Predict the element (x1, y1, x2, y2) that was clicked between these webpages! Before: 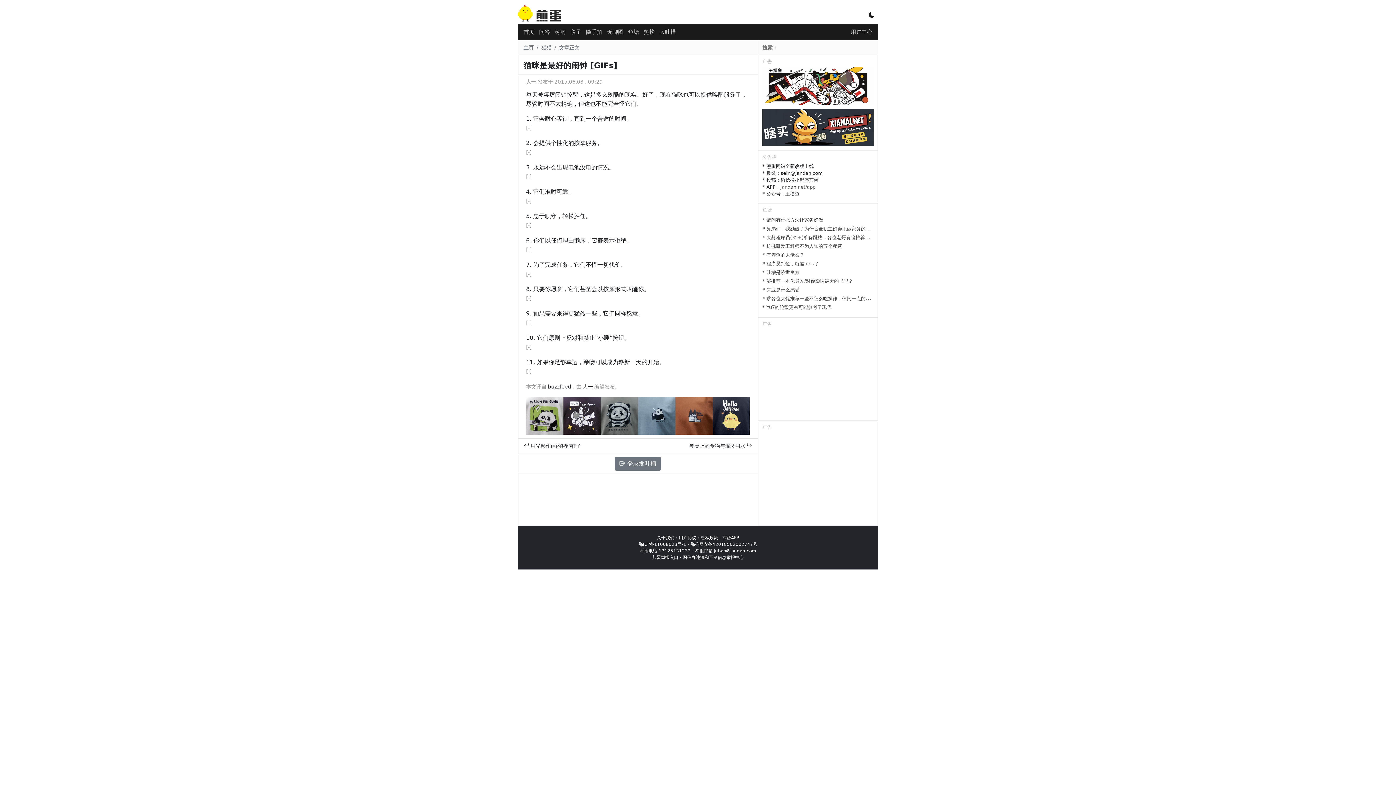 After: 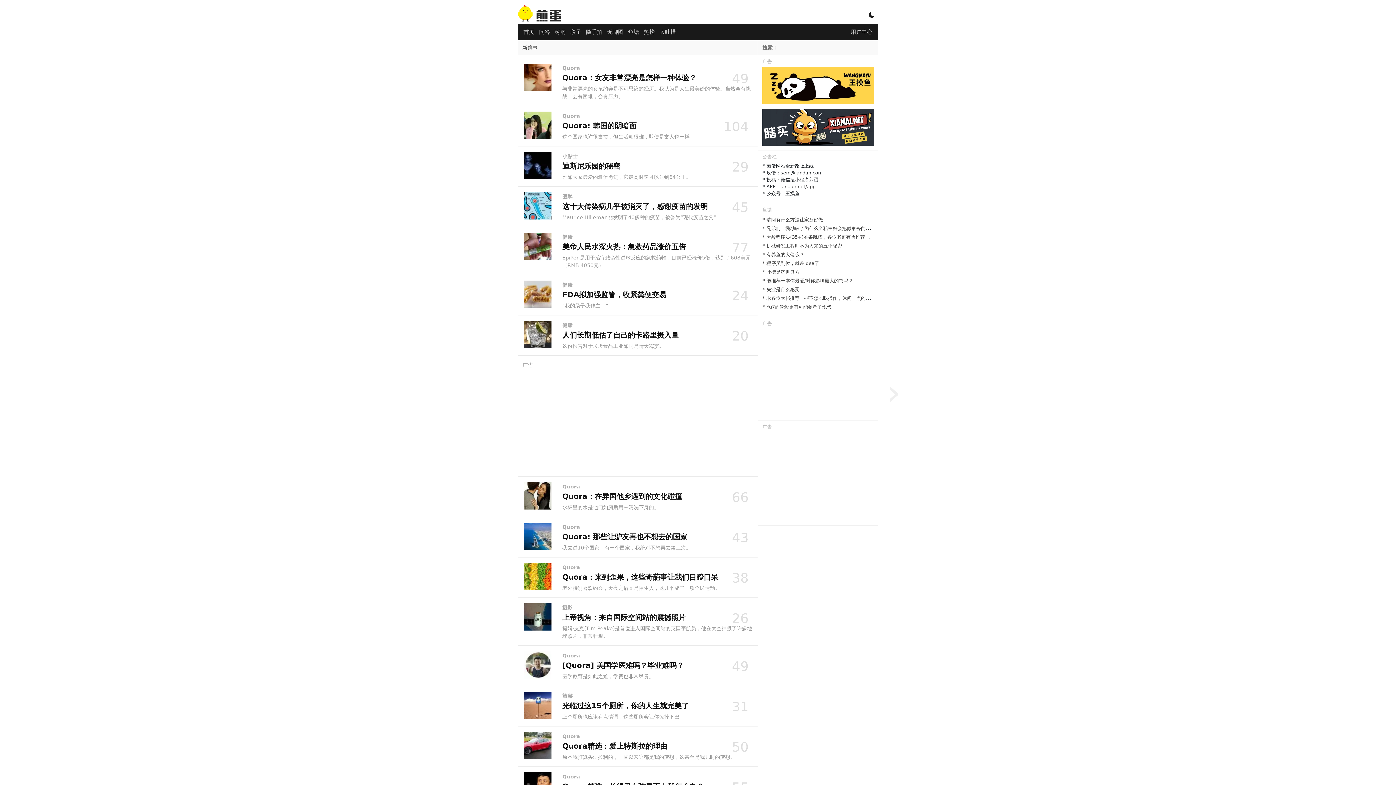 Action: bbox: (526, 78, 536, 84) label: 人一